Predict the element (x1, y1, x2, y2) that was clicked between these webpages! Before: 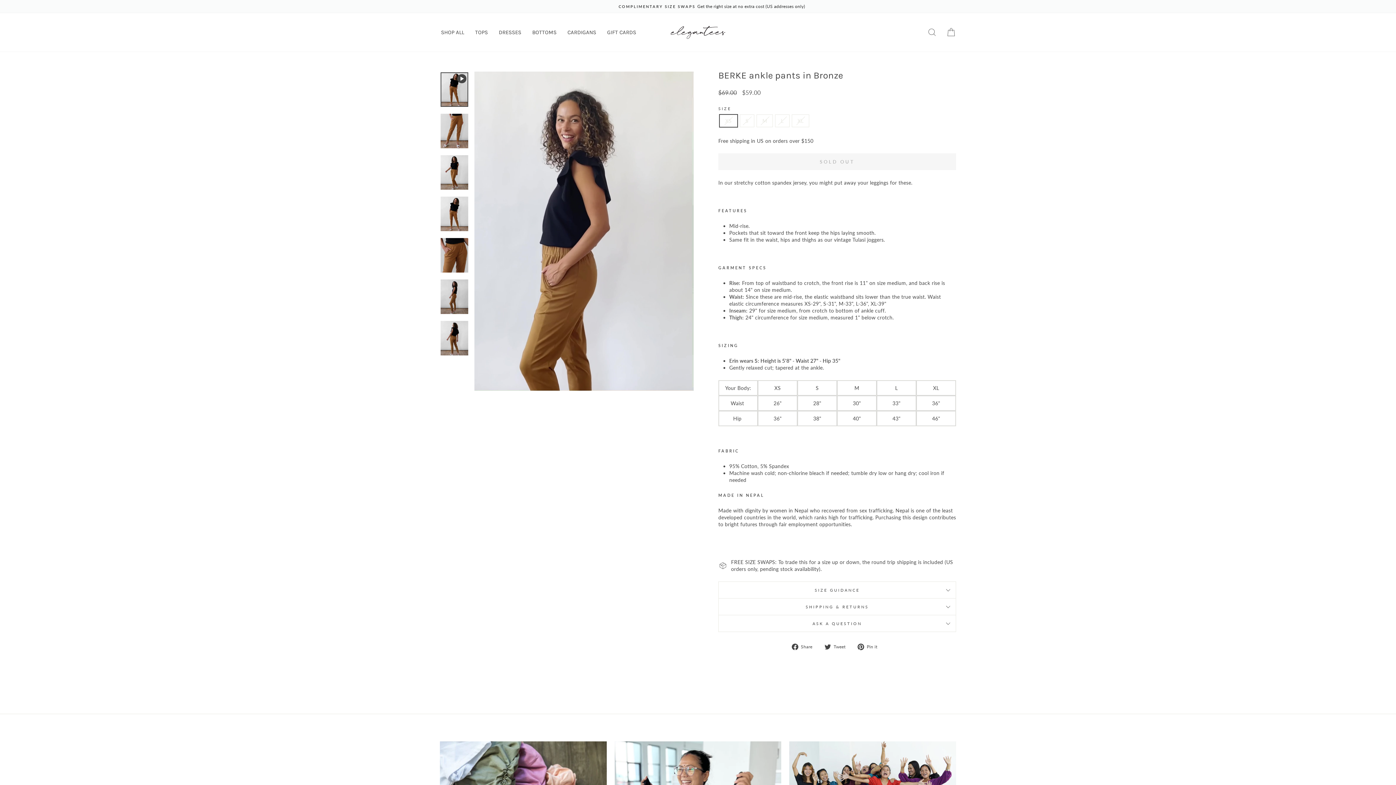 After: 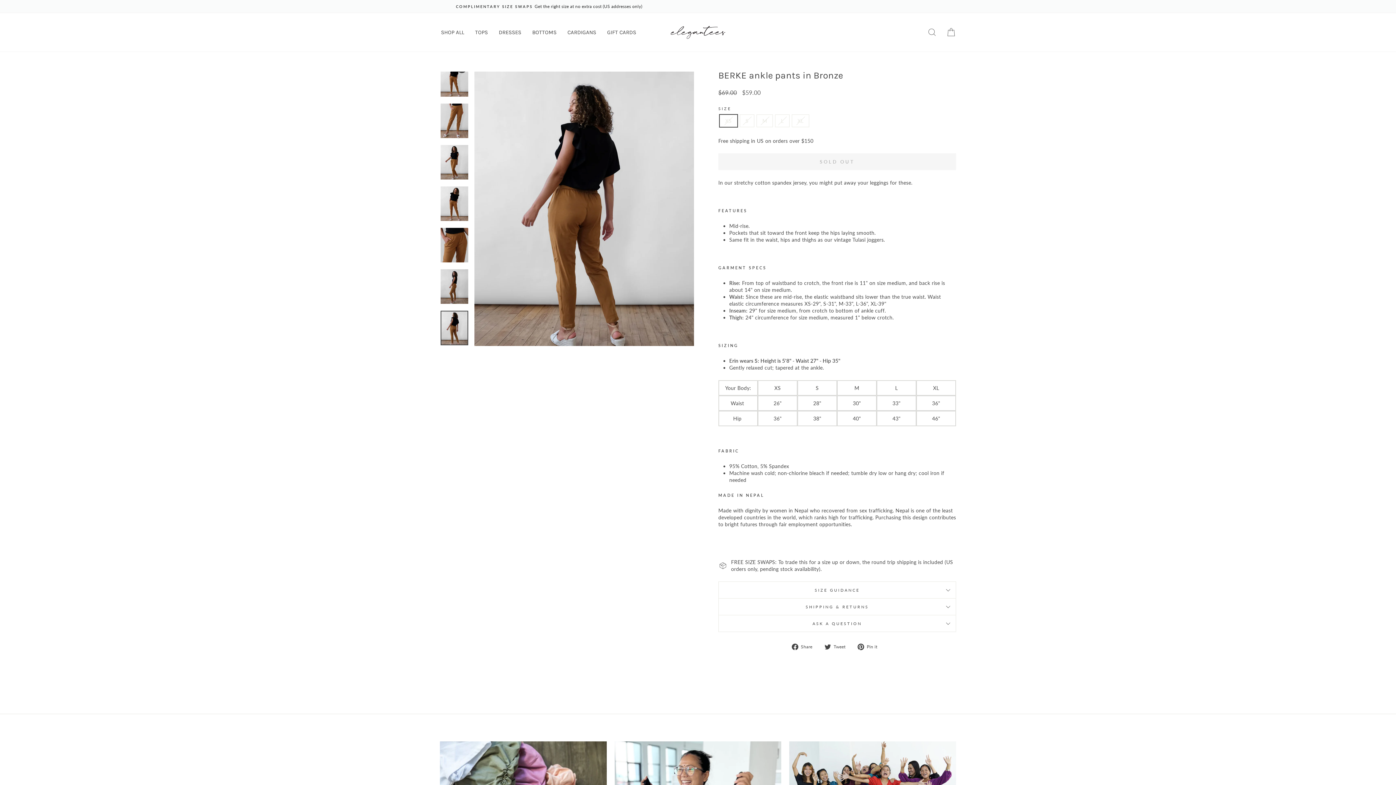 Action: bbox: (440, 321, 468, 355)